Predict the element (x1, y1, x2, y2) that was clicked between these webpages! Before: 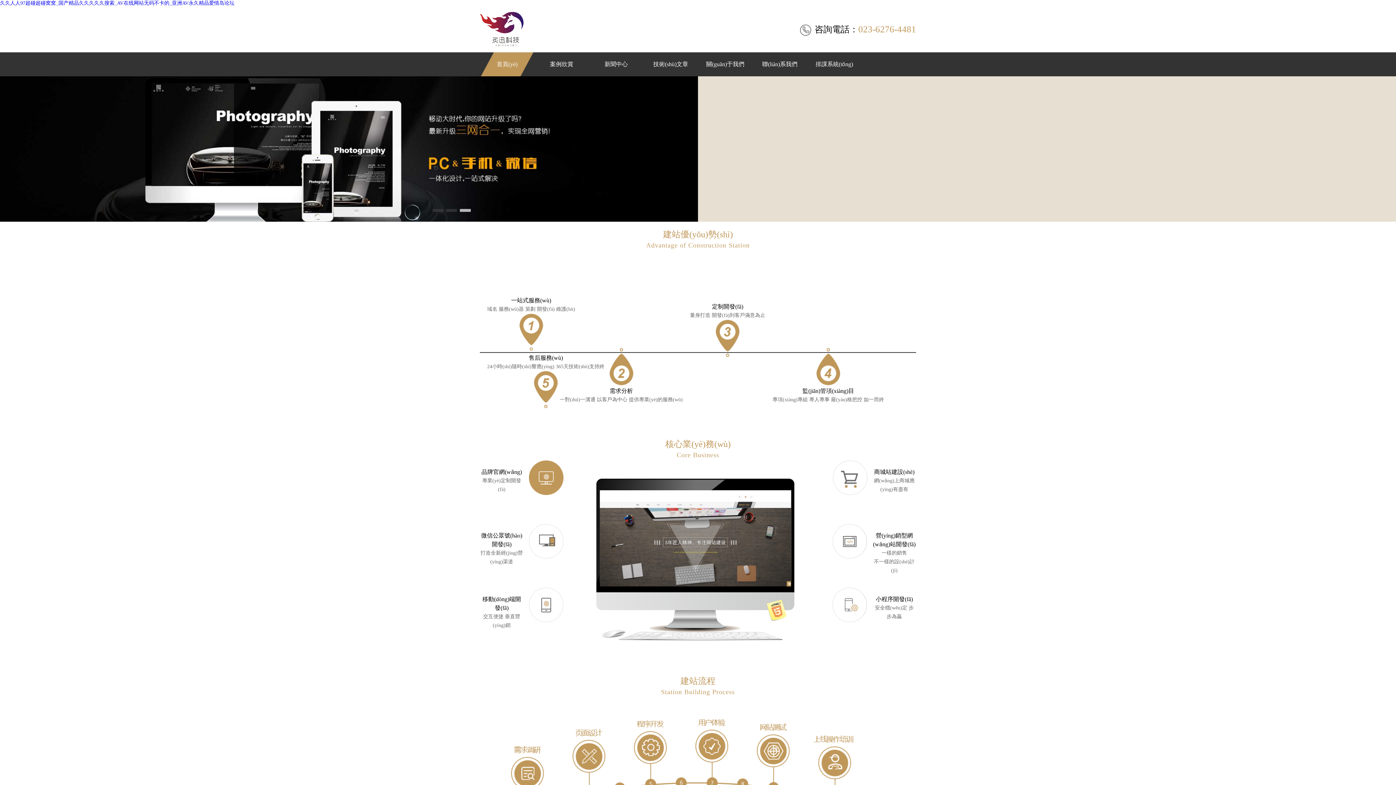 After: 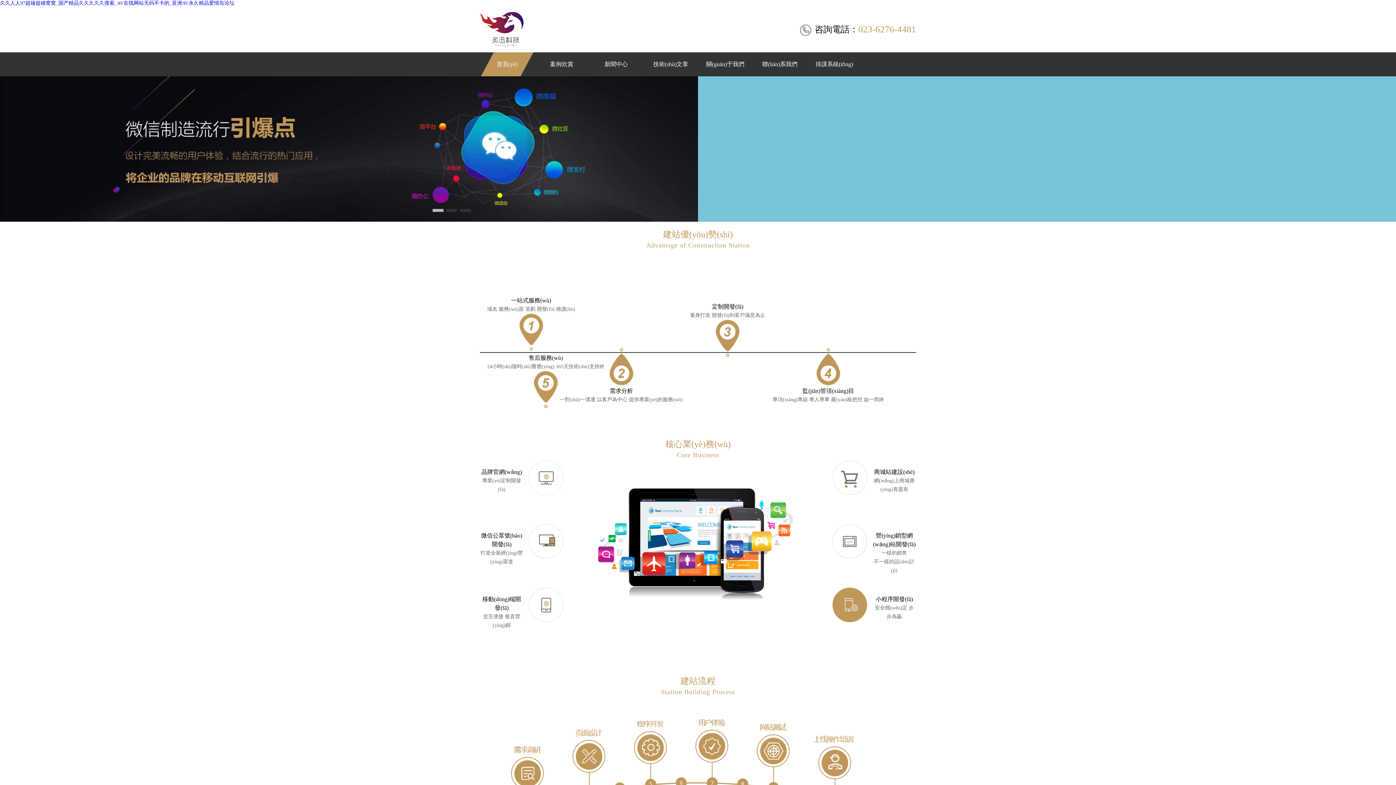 Action: bbox: (832, 588, 916, 622) label: 小程序開發(fā)

安全穩(wěn)定 步步為贏